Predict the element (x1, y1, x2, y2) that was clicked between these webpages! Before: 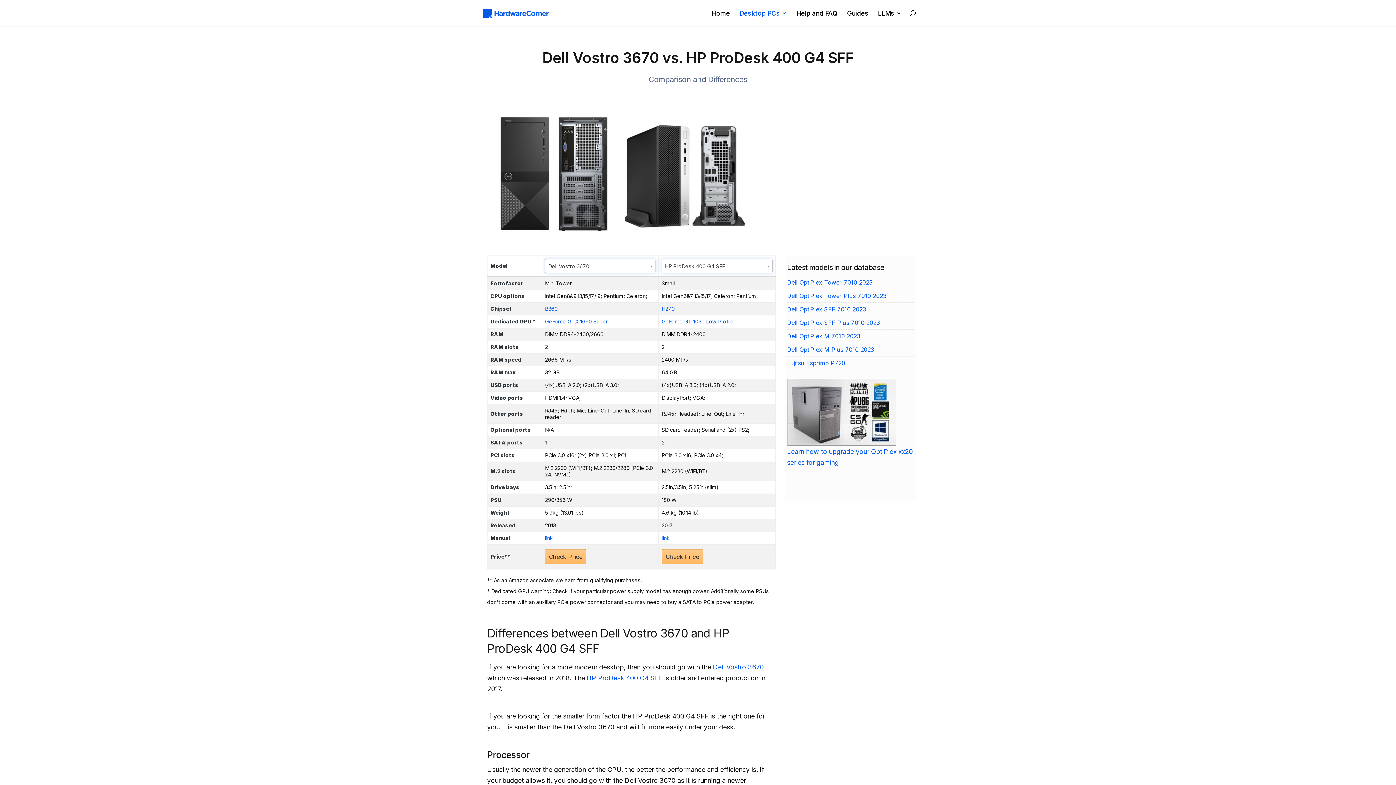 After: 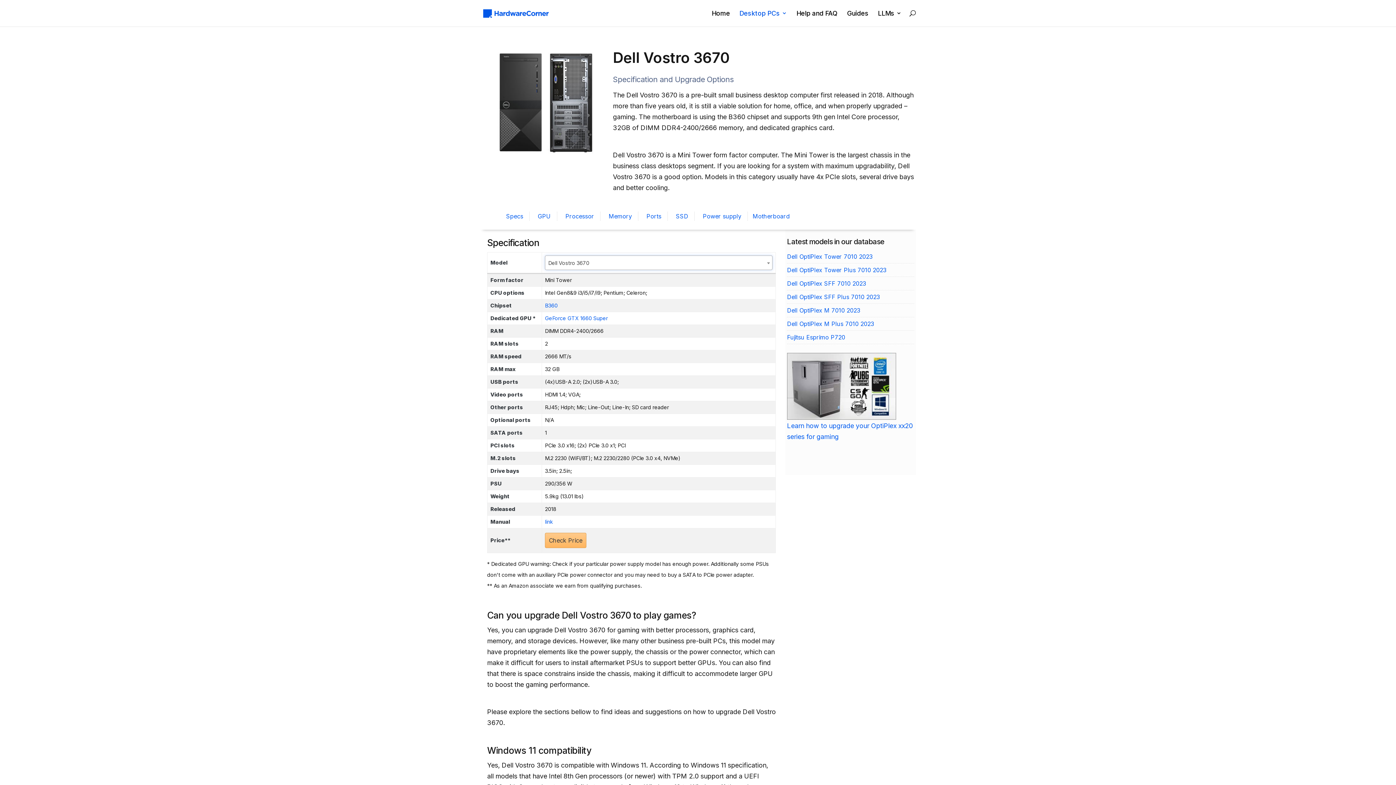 Action: label: Dell Vostro 3670 bbox: (713, 663, 764, 671)